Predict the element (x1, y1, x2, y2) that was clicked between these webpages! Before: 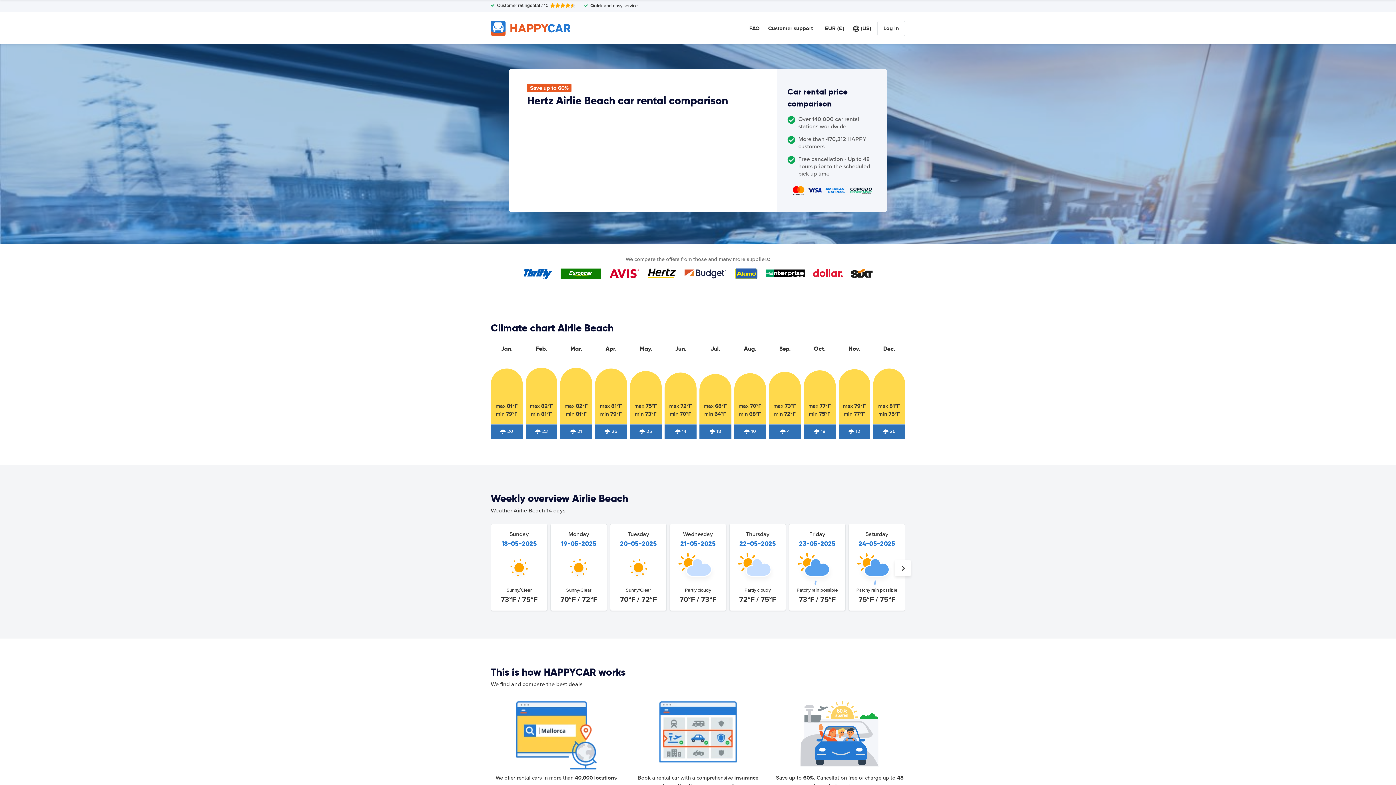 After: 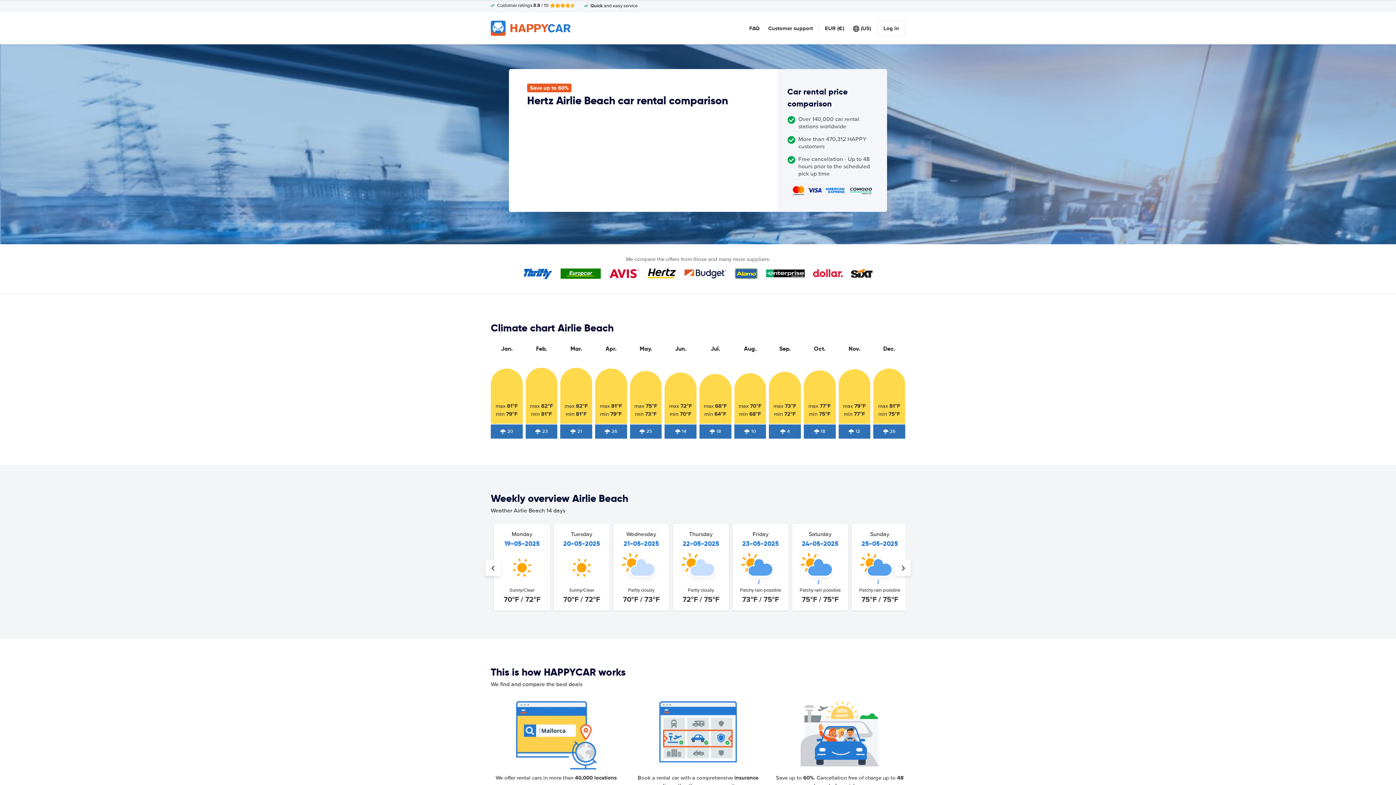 Action: bbox: (895, 560, 910, 576)